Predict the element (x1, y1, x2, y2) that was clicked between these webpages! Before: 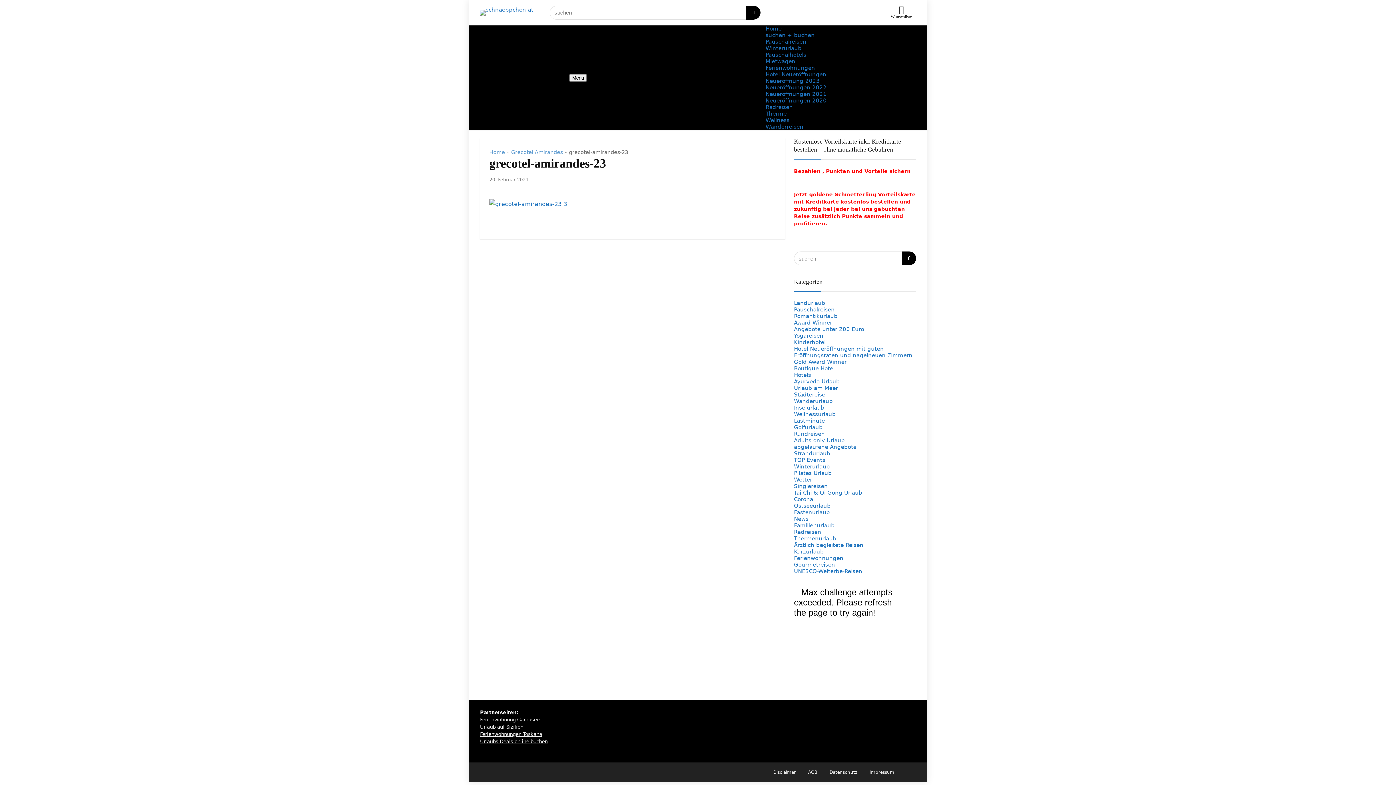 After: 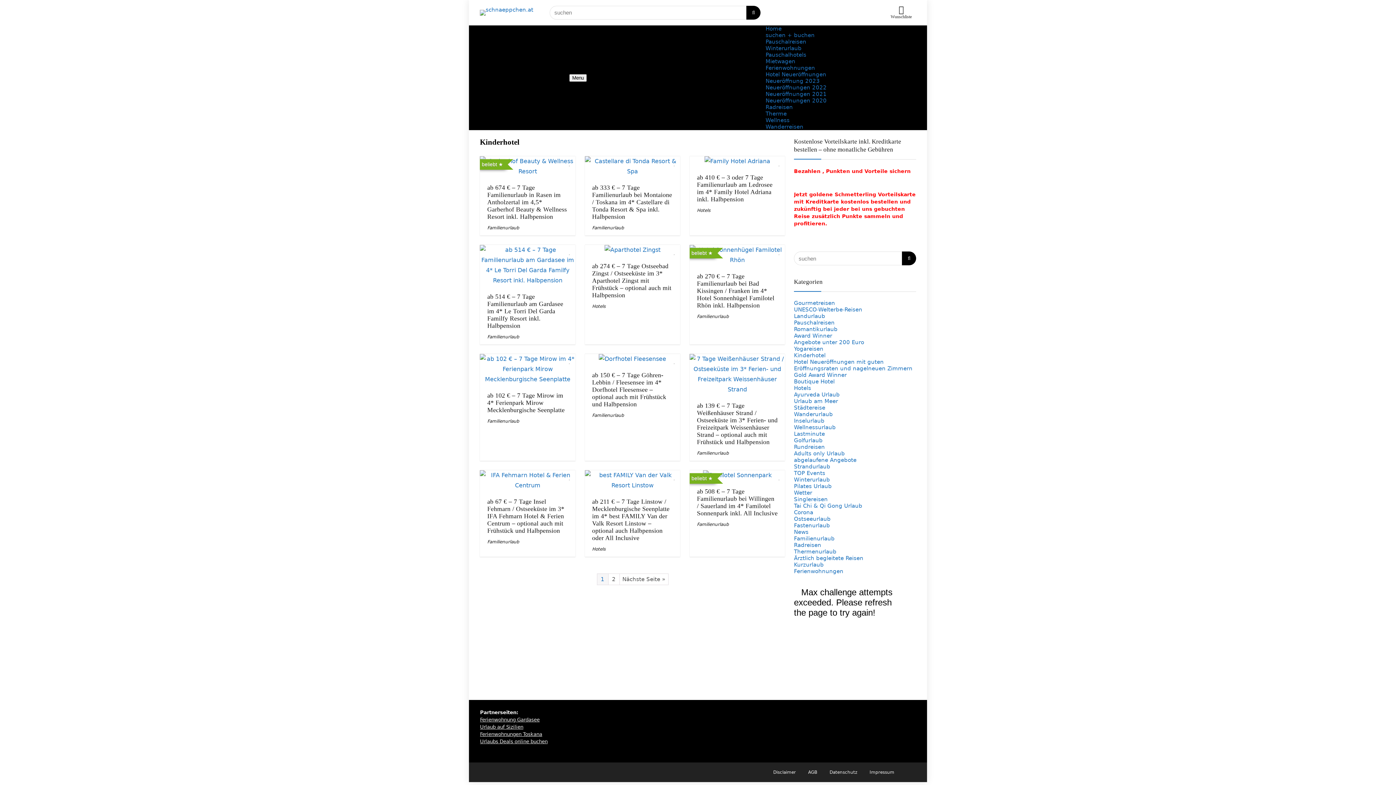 Action: bbox: (794, 339, 825, 345) label: Kinderhotel